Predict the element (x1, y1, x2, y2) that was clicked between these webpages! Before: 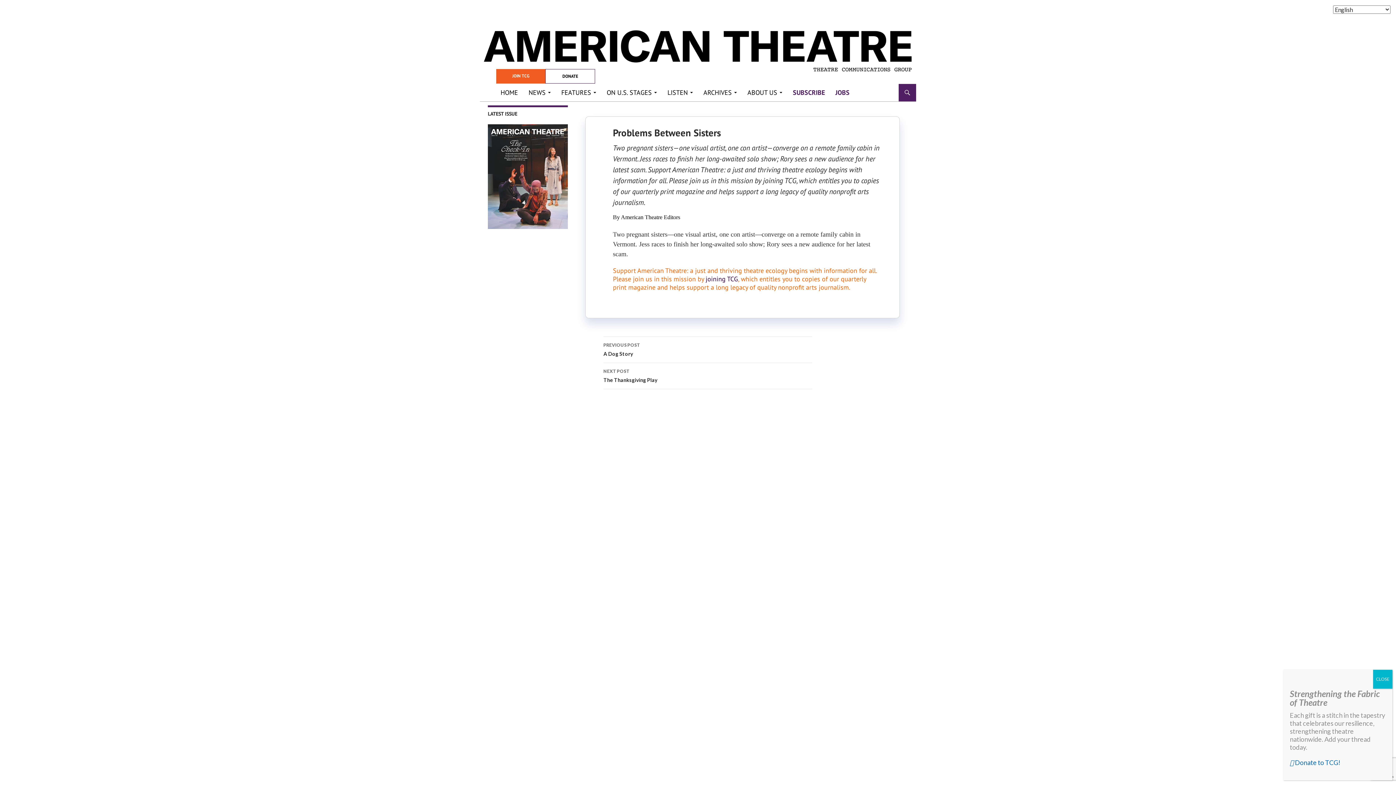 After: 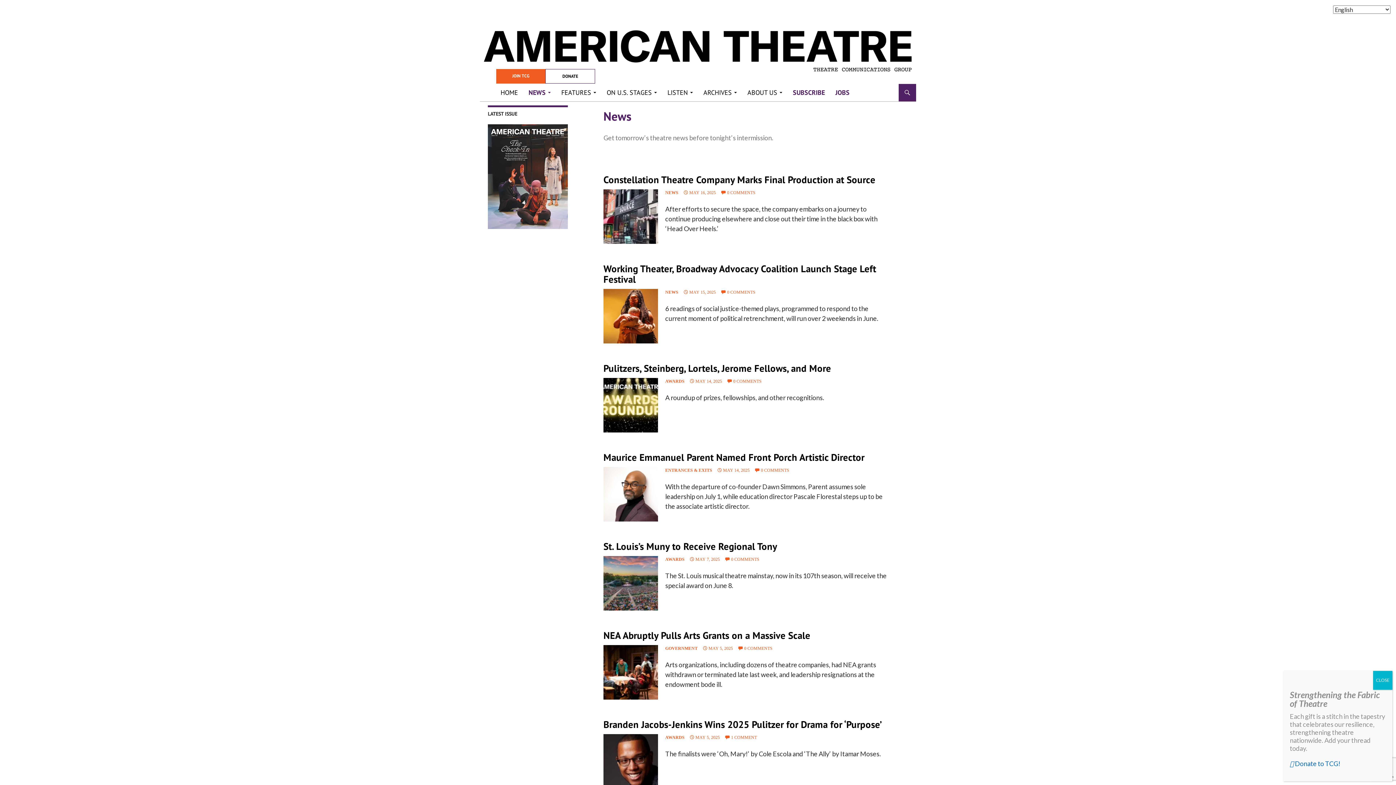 Action: bbox: (524, 84, 555, 101) label: NEWS